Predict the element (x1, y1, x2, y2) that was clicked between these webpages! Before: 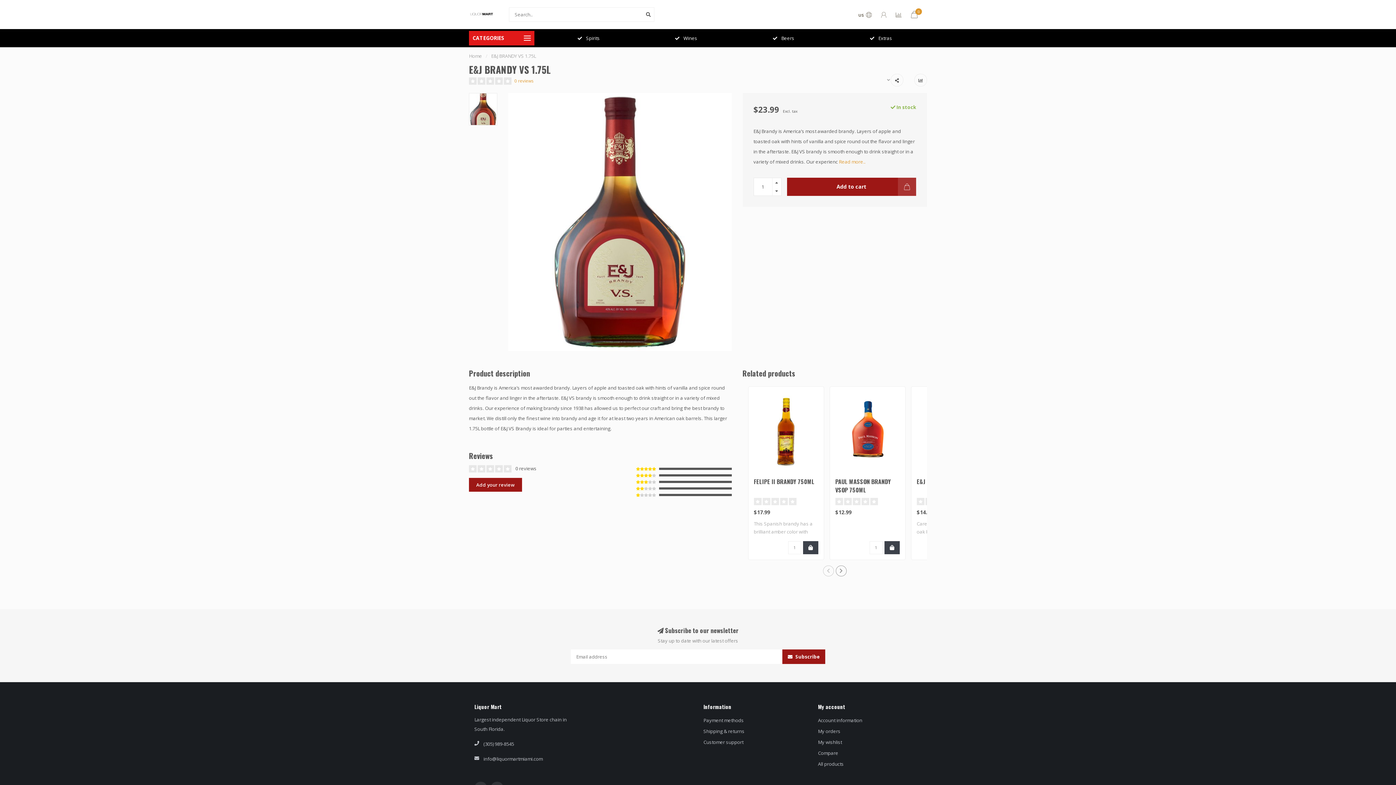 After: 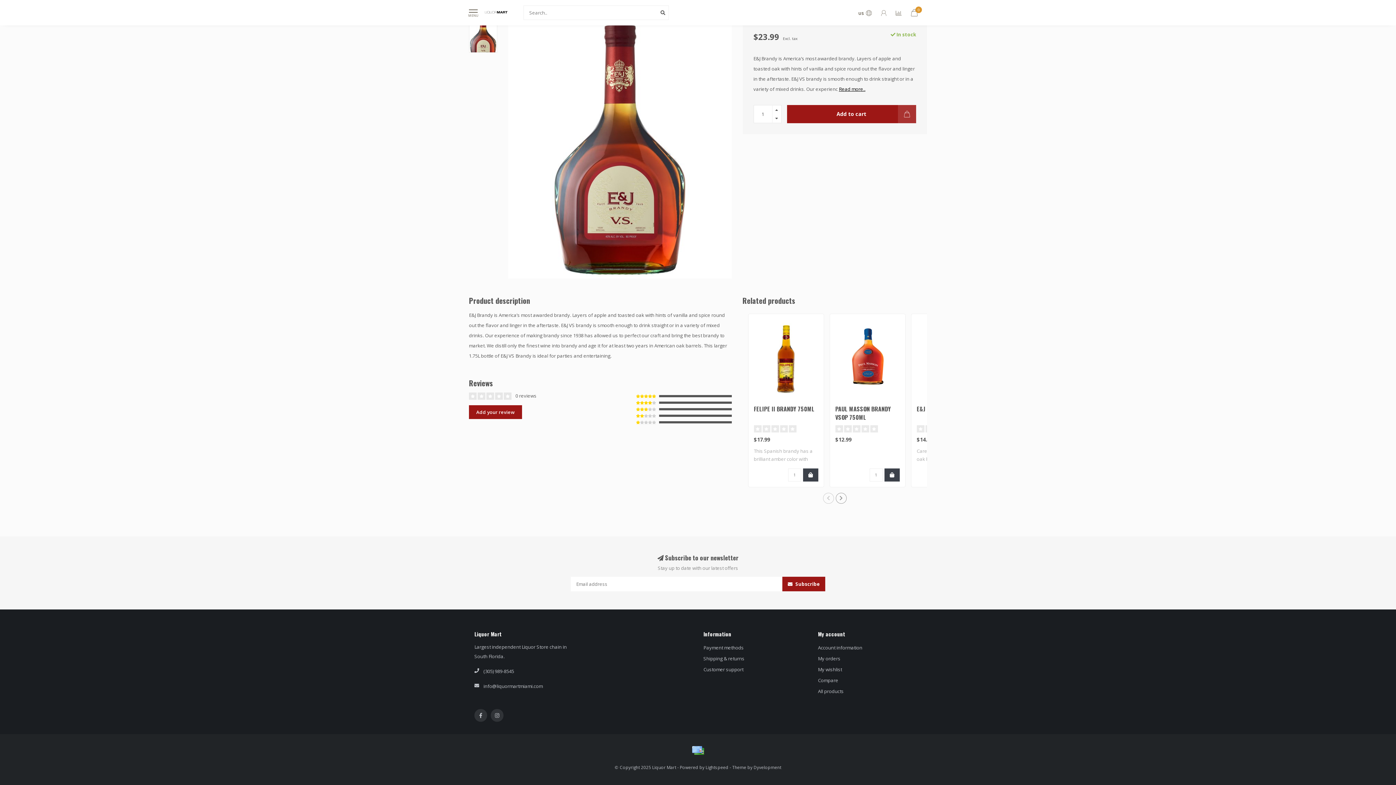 Action: bbox: (839, 158, 865, 165) label: Read more..